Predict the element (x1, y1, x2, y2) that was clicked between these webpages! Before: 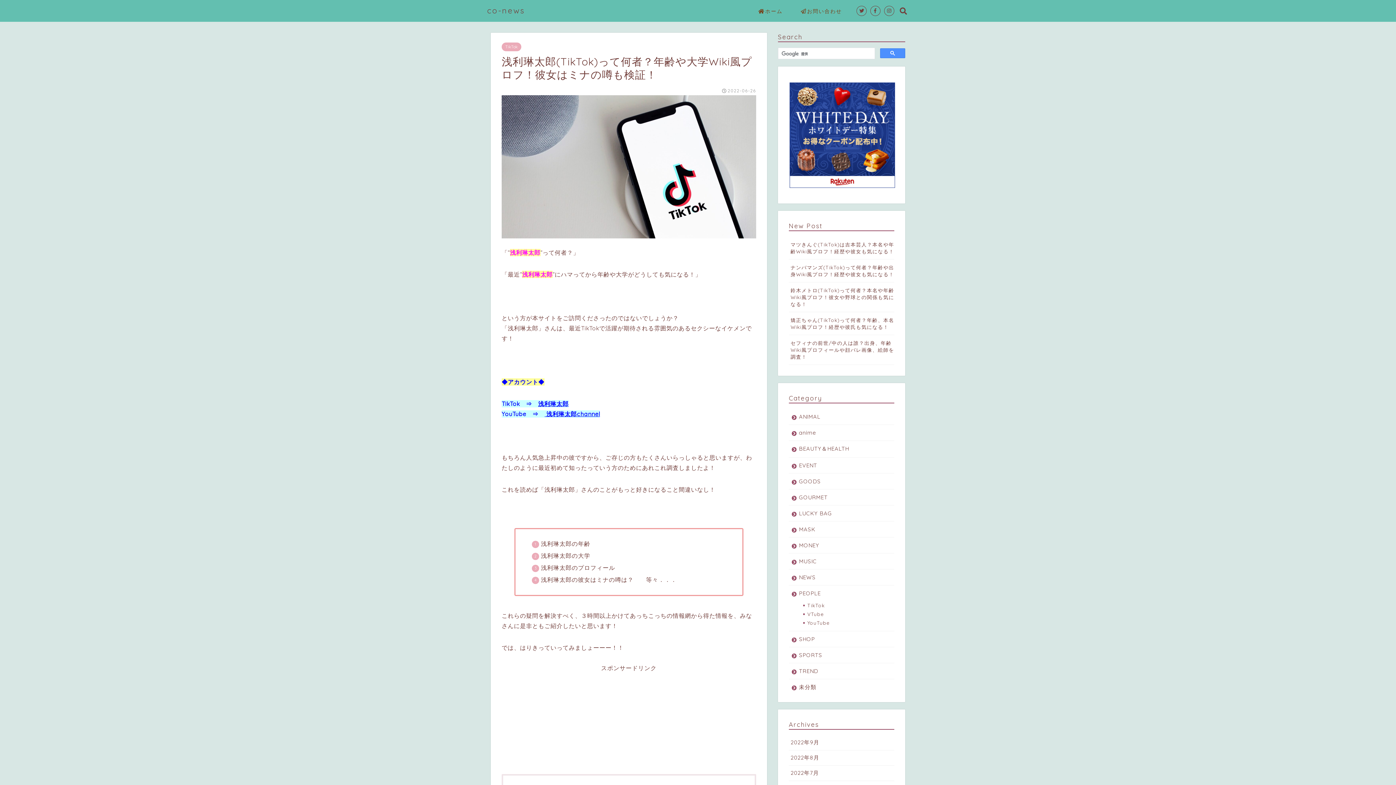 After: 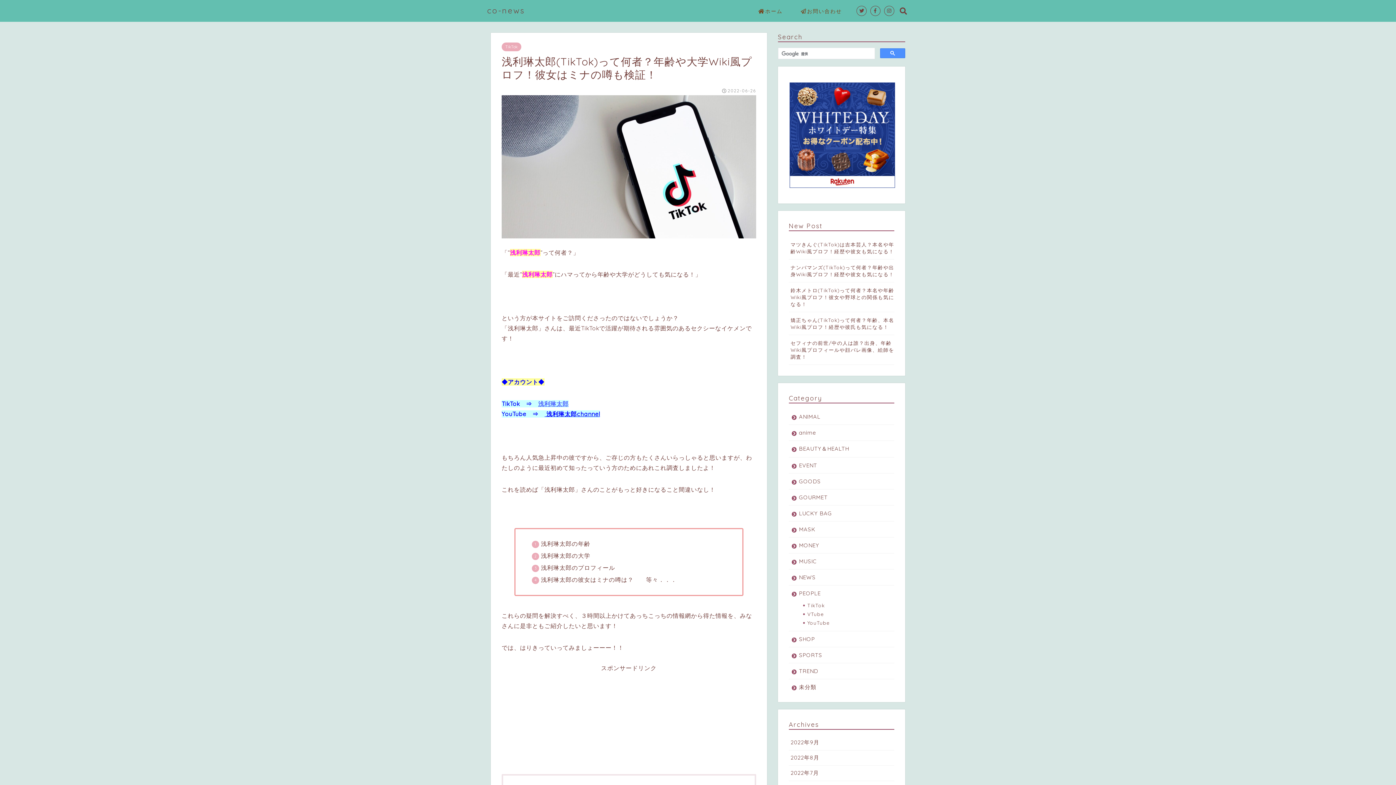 Action: label: 浅利琳太郎 bbox: (538, 400, 568, 407)